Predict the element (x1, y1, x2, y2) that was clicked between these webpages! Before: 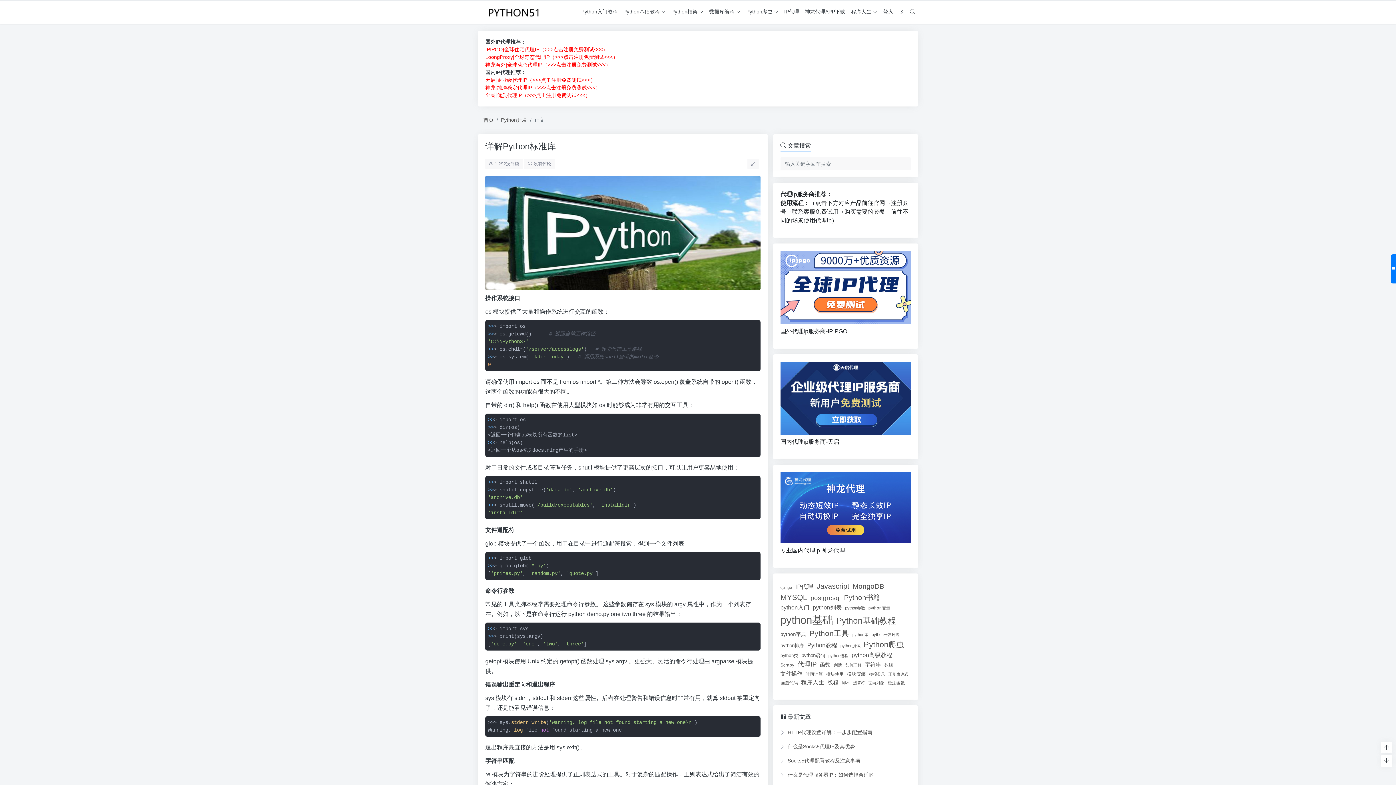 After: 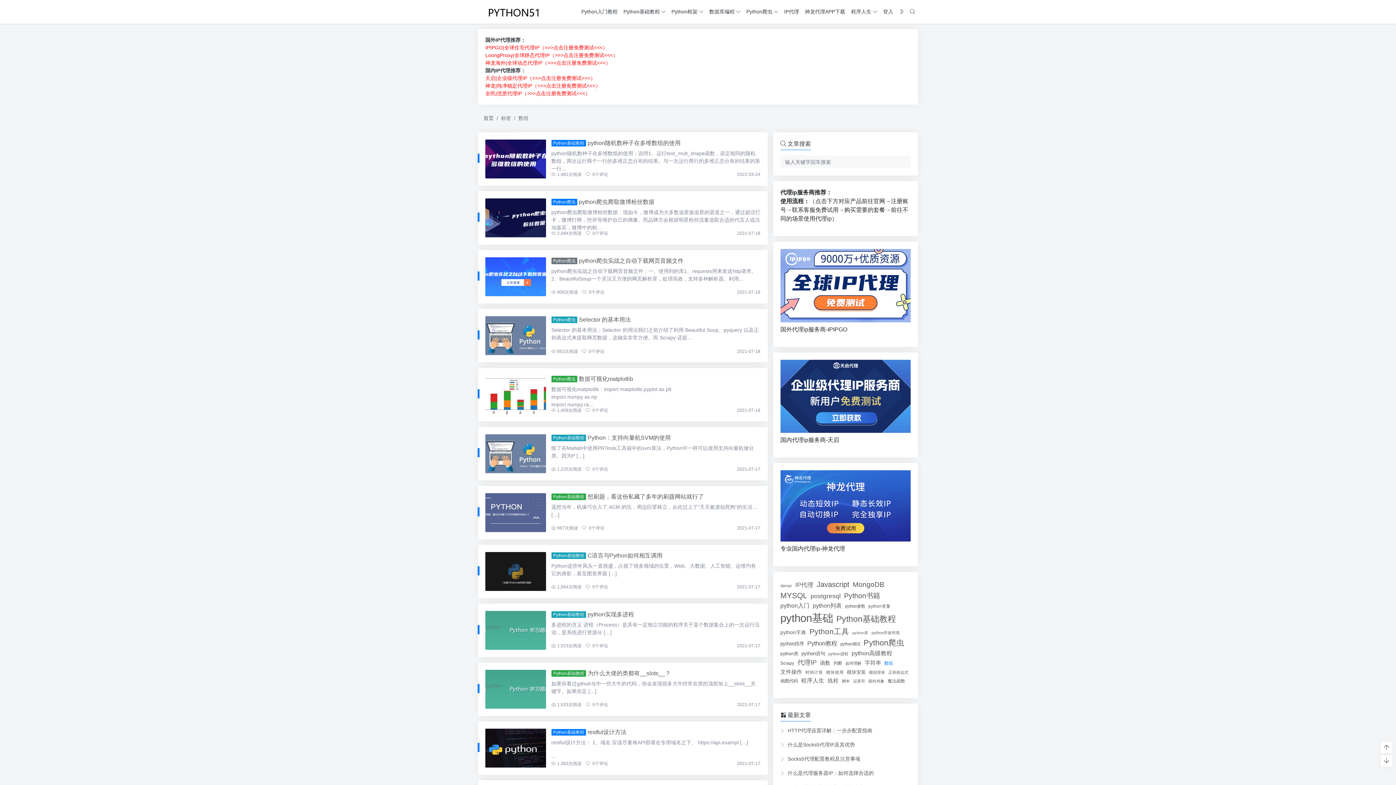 Action: label: 数组 (59个项目) bbox: (884, 662, 893, 668)